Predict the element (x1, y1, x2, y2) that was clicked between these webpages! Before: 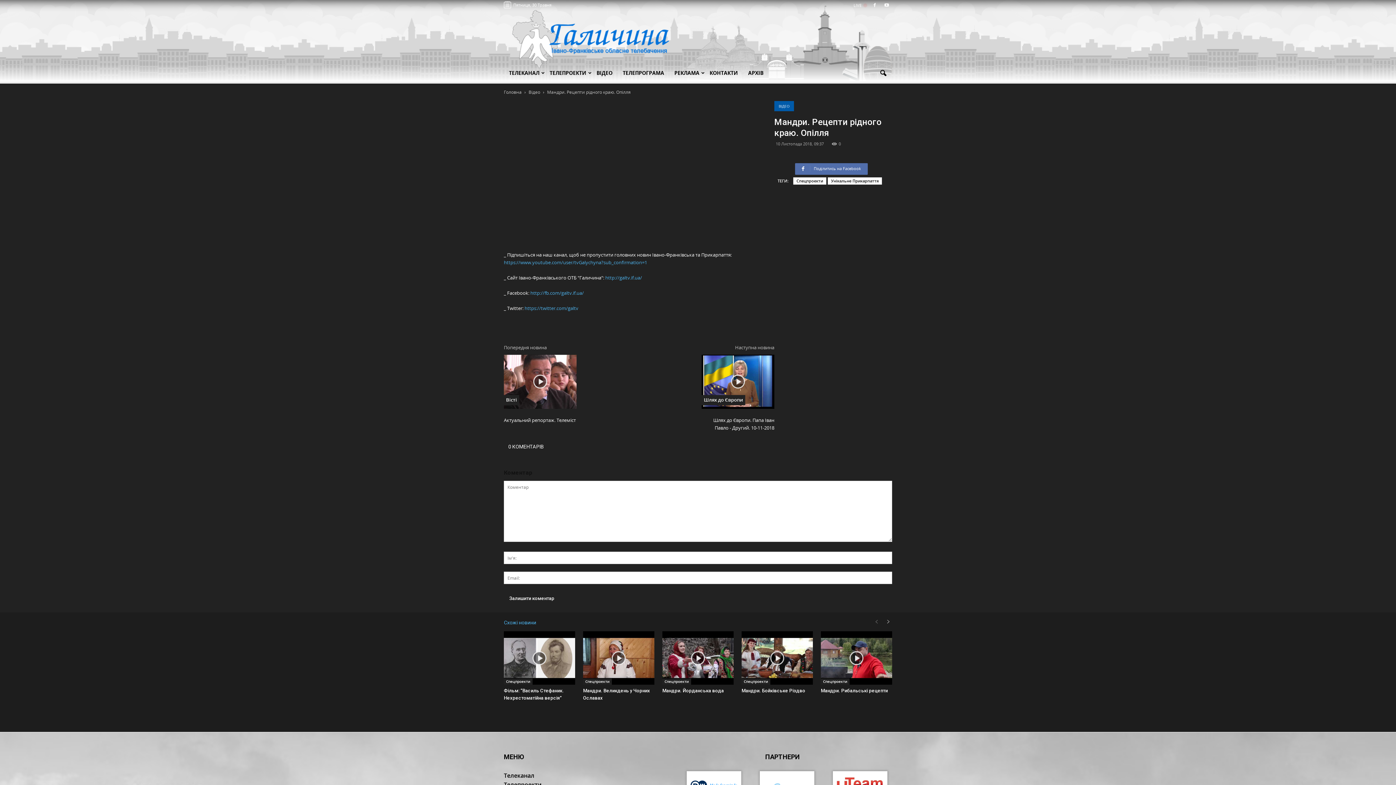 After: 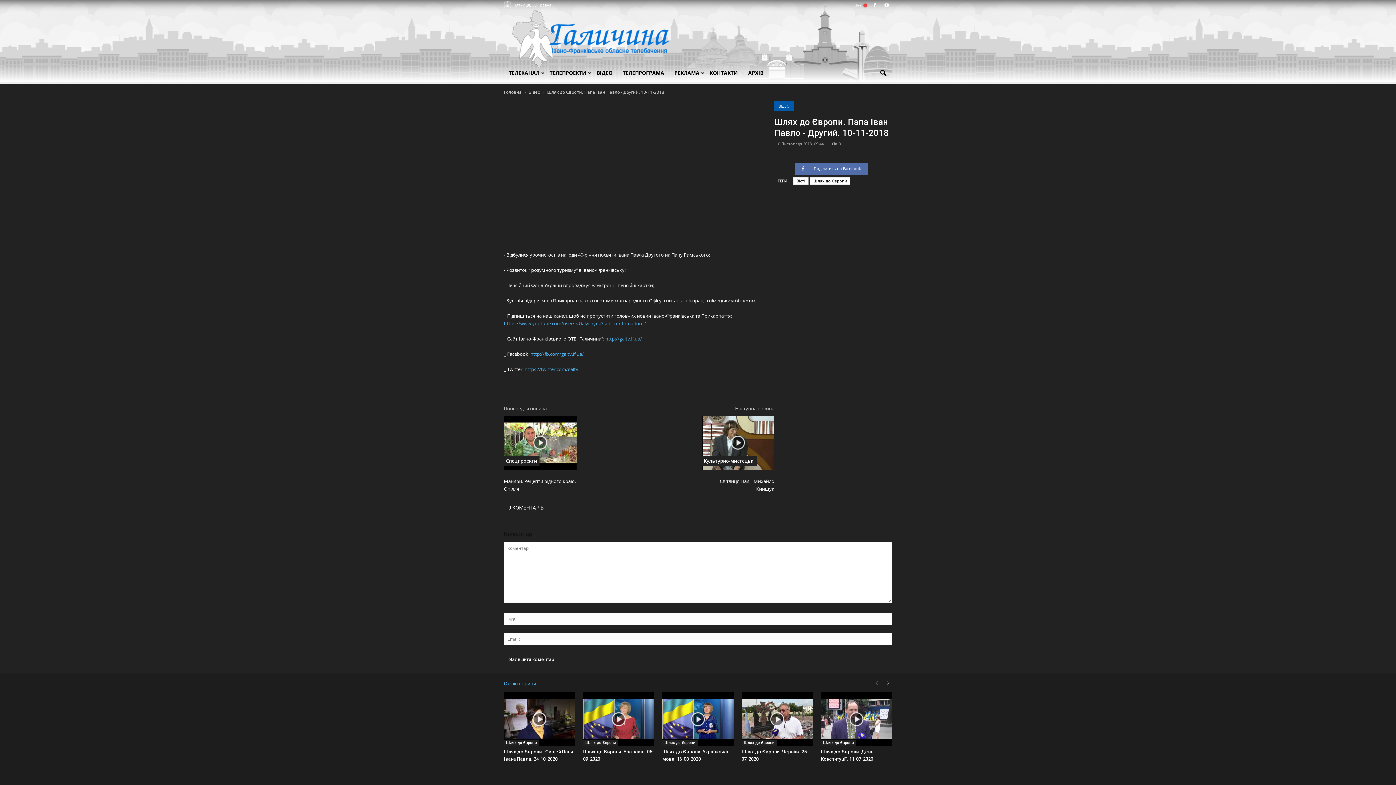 Action: bbox: (701, 354, 774, 409)